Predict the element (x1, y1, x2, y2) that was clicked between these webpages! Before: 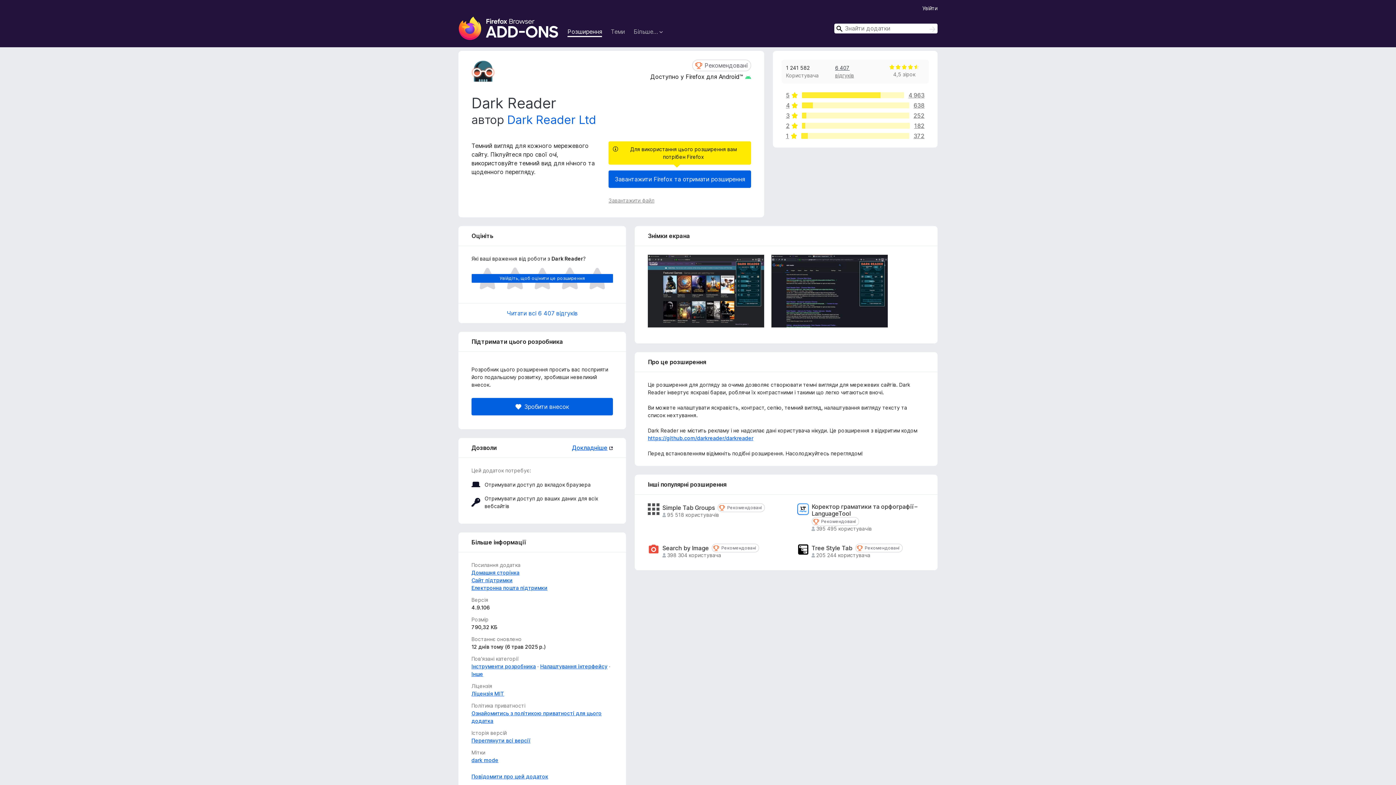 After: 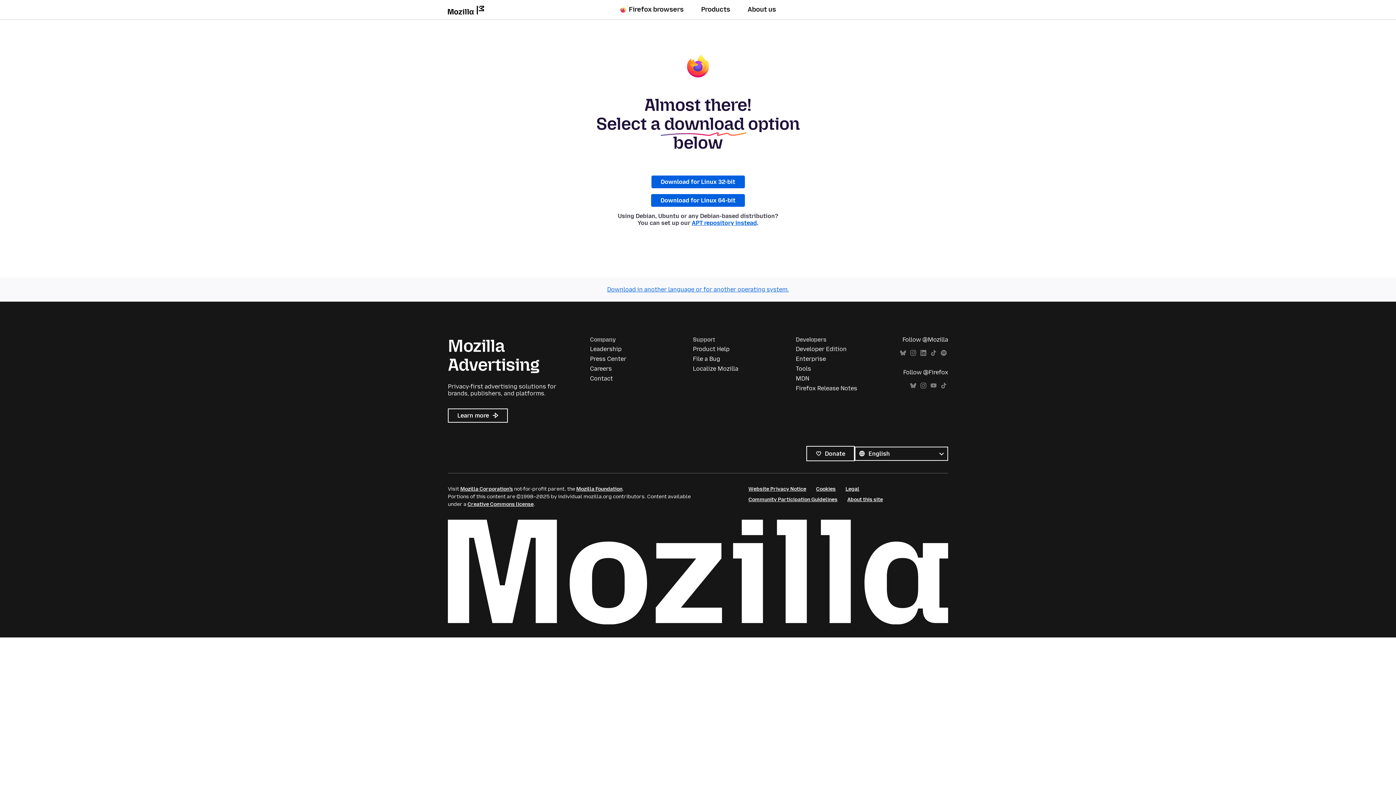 Action: label: Завантажити Firefox та отримати розширення bbox: (608, 170, 751, 188)